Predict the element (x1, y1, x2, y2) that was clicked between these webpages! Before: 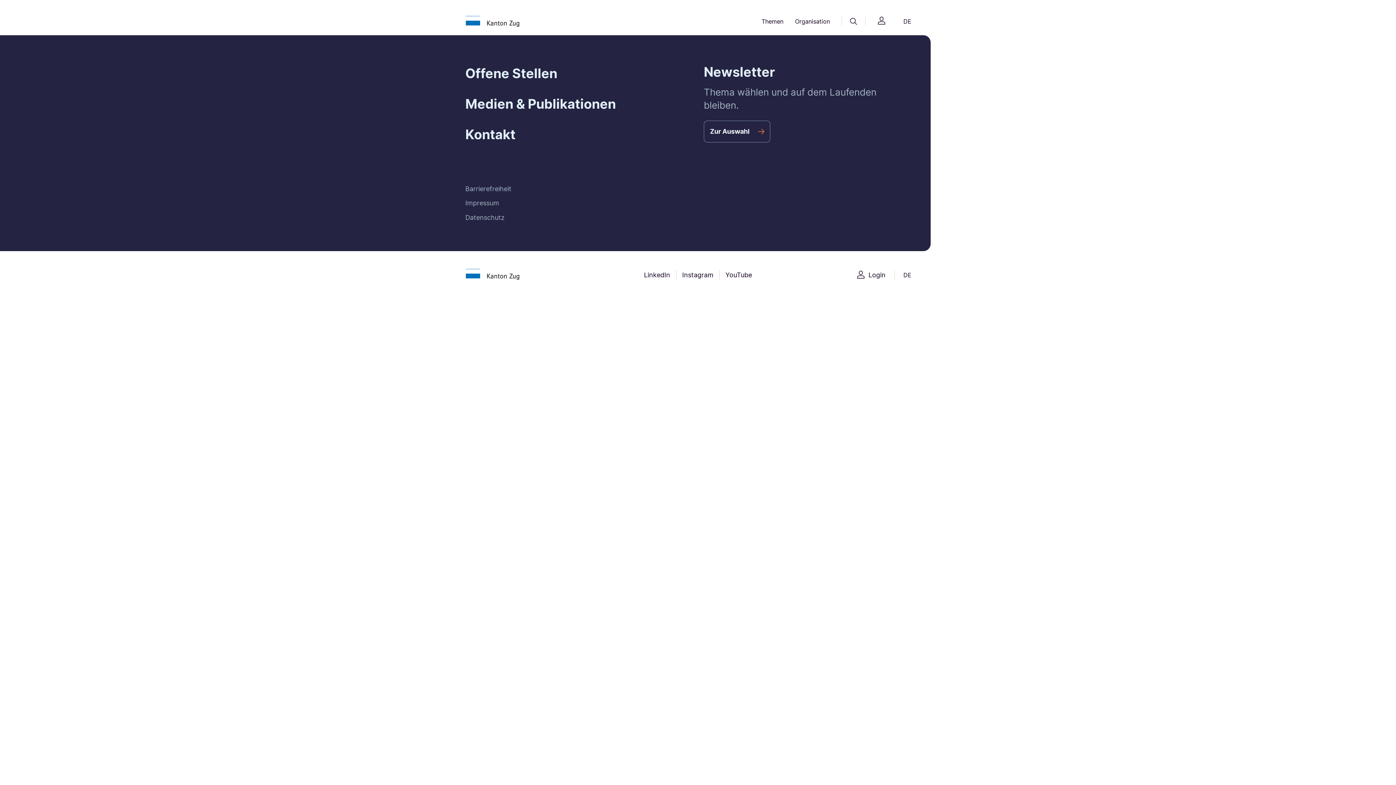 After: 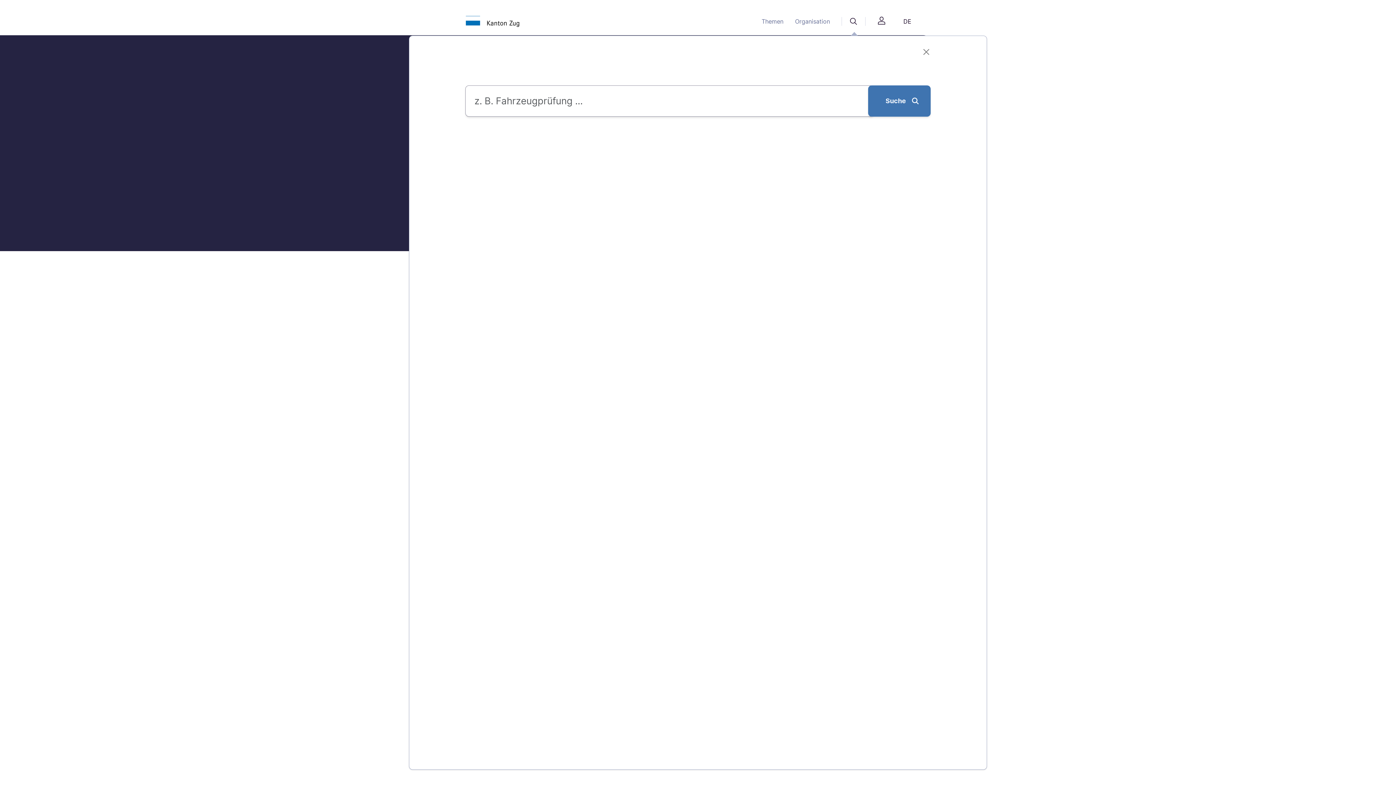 Action: label: Suche bbox: (841, 17, 865, 25)